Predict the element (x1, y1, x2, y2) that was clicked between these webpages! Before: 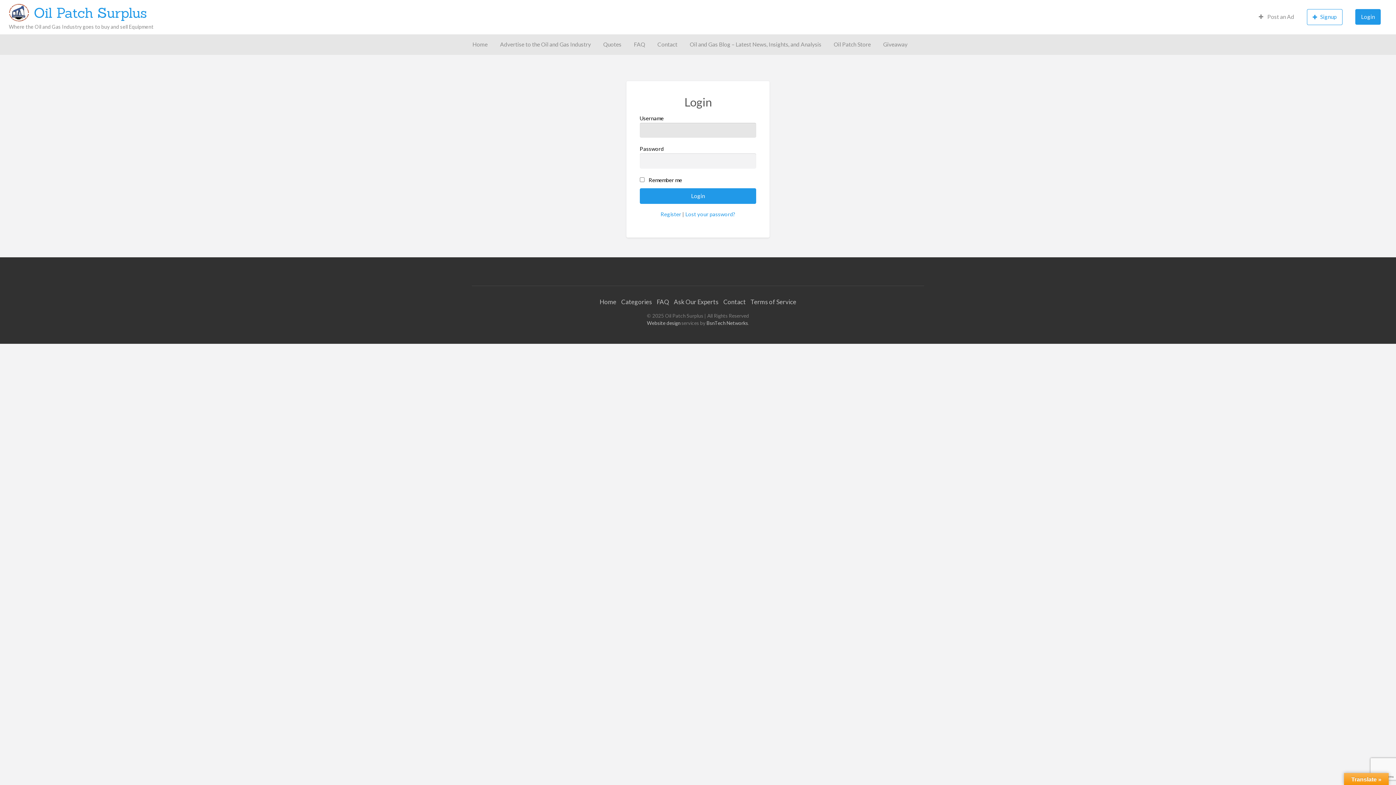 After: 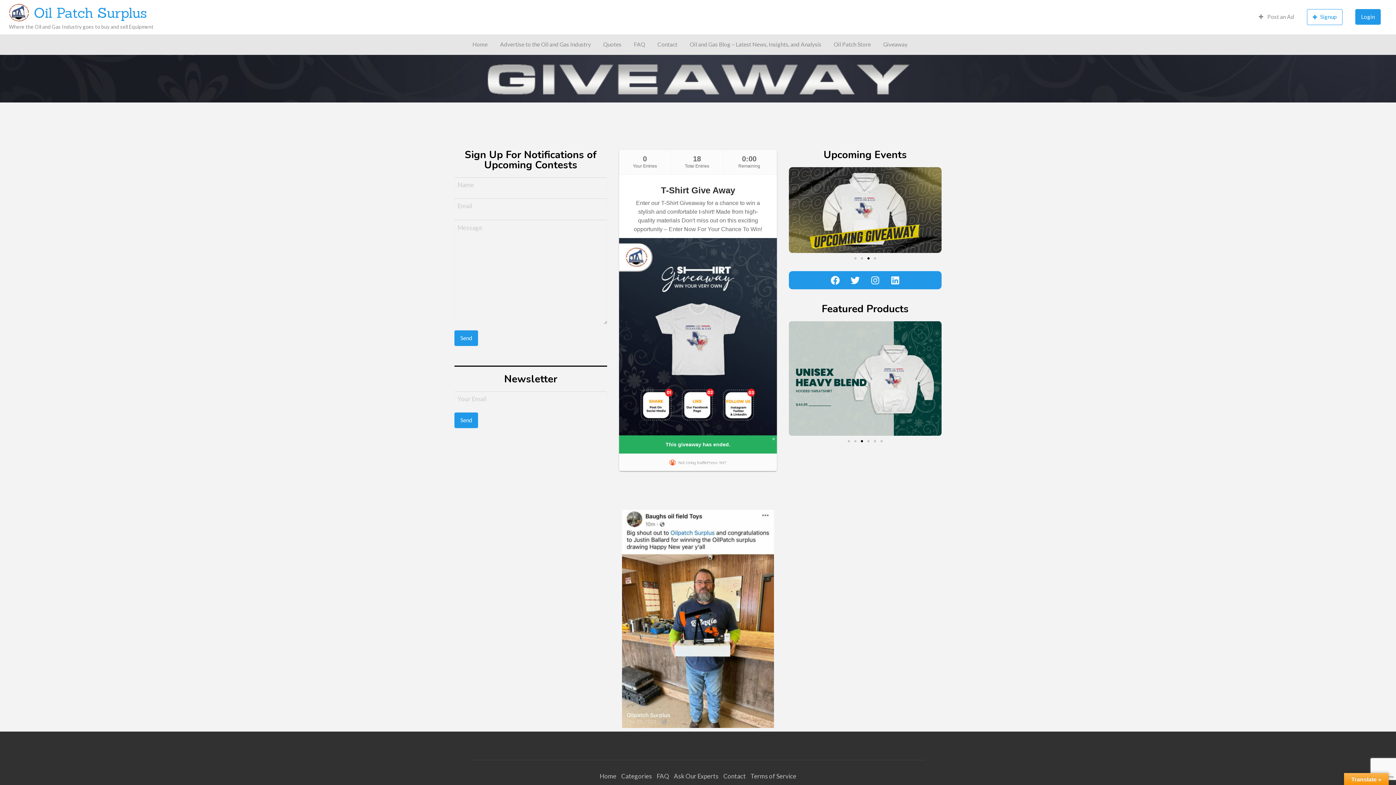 Action: label: Giveaway bbox: (877, 37, 914, 51)